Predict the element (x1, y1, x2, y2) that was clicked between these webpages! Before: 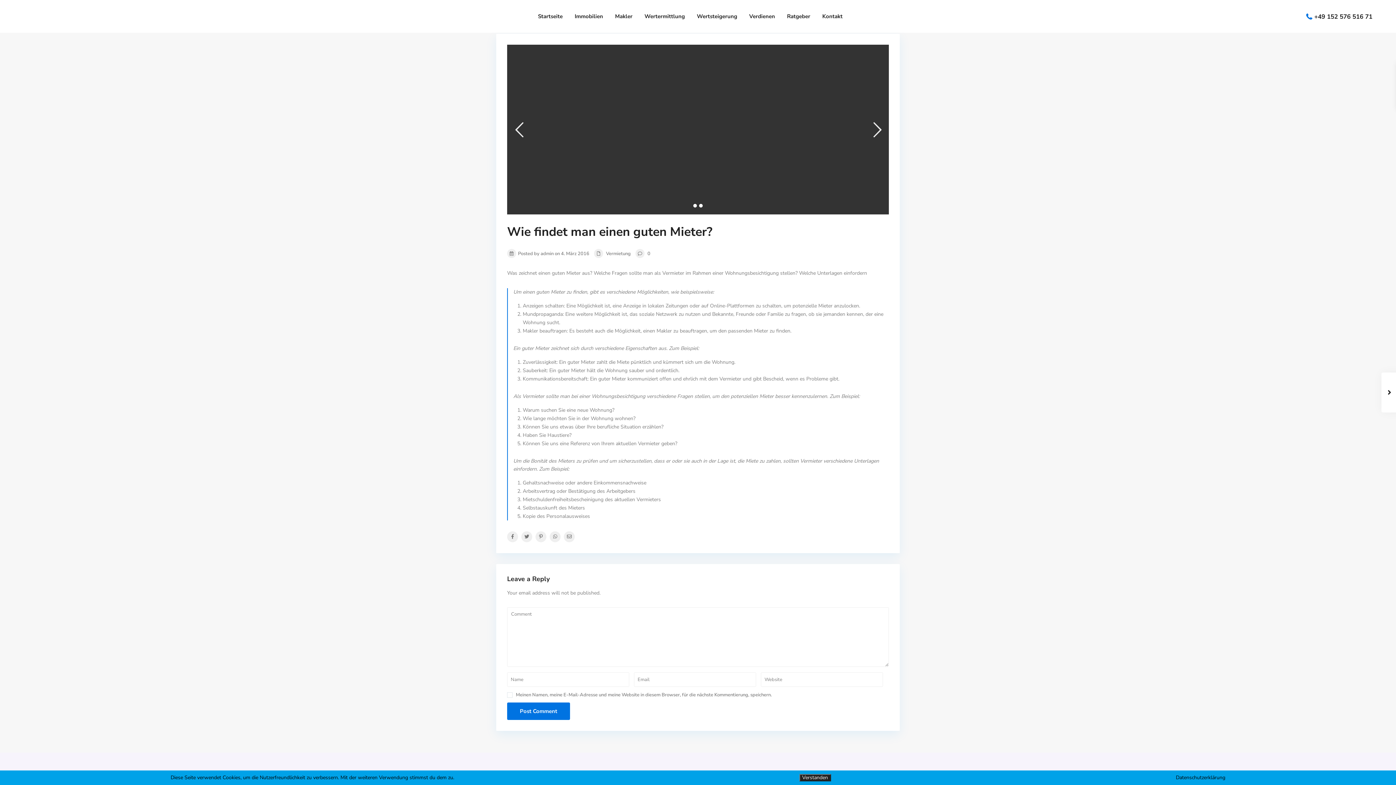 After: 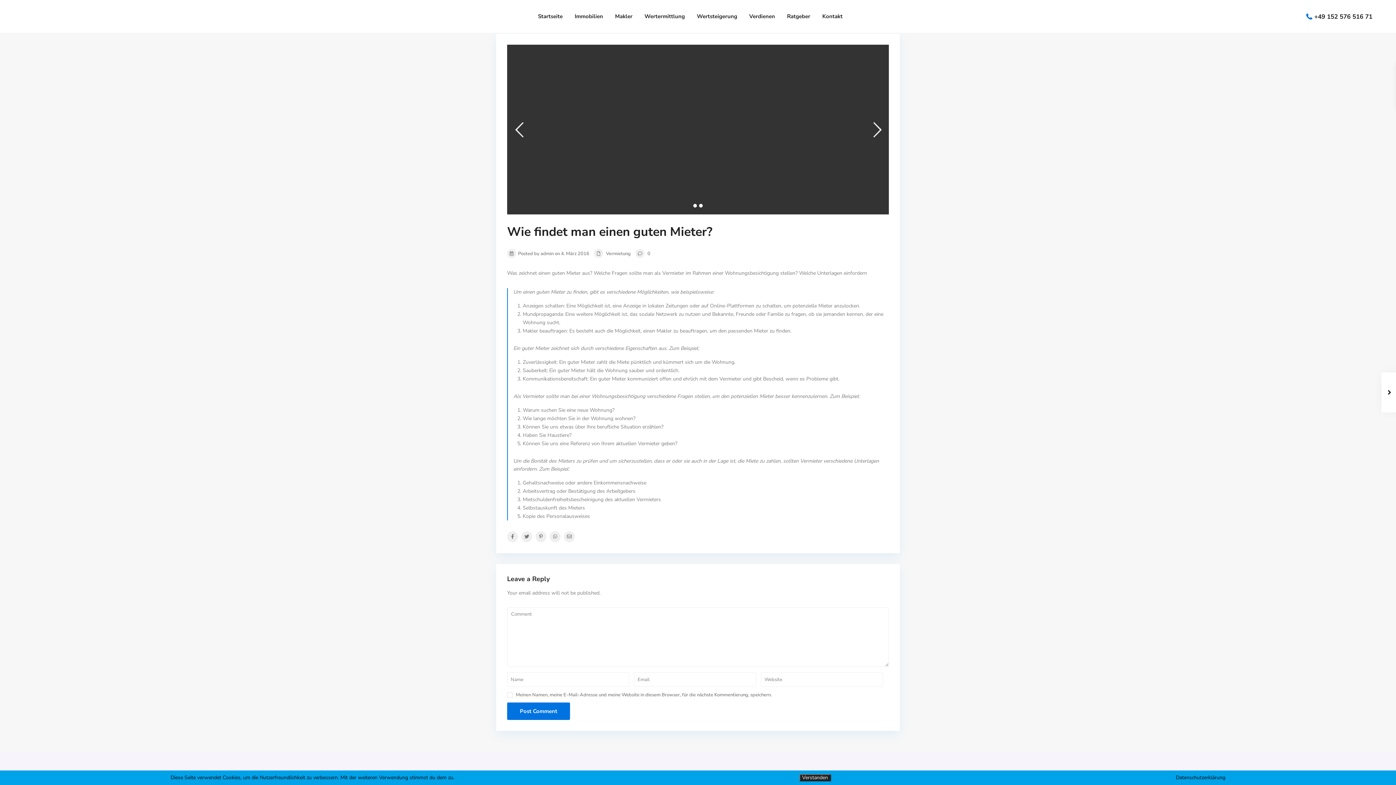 Action: bbox: (564, 531, 574, 542)